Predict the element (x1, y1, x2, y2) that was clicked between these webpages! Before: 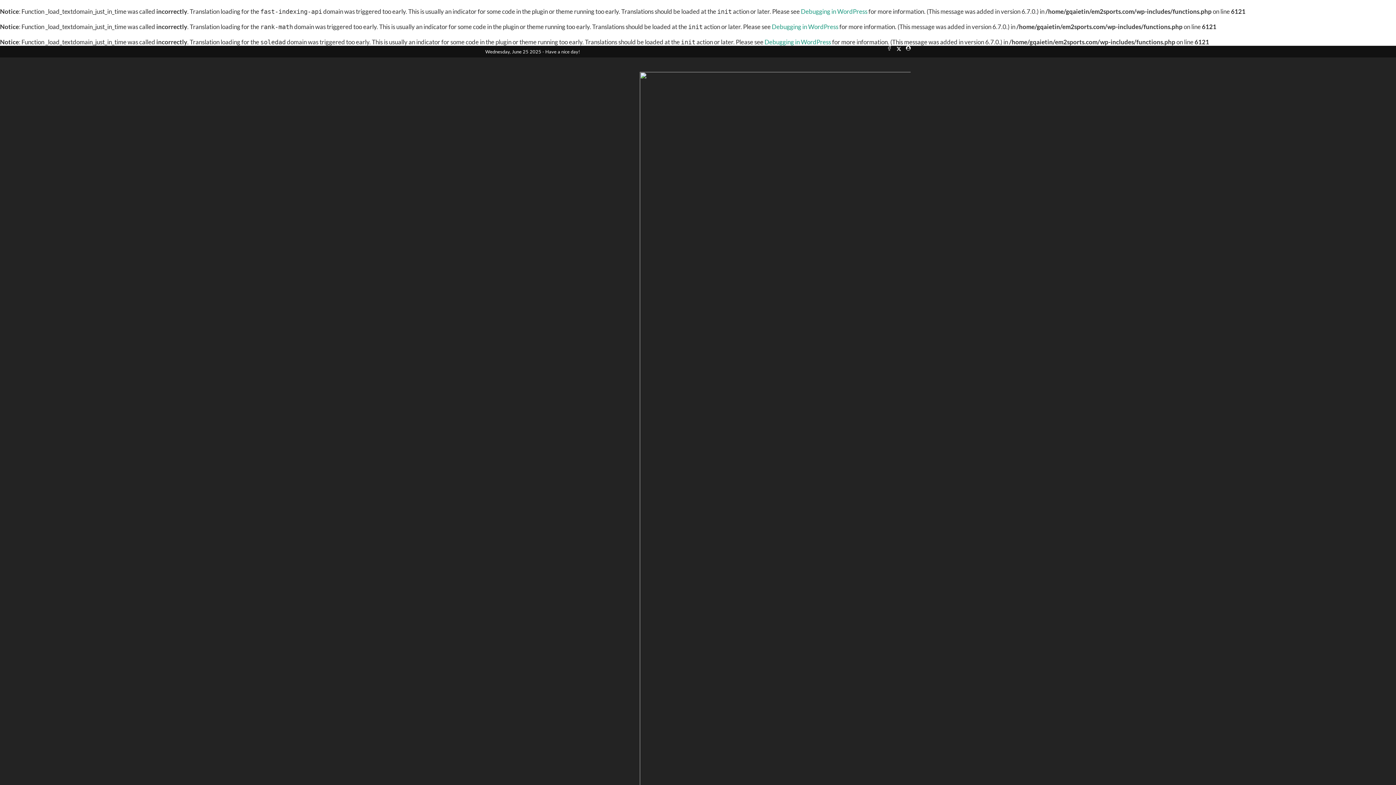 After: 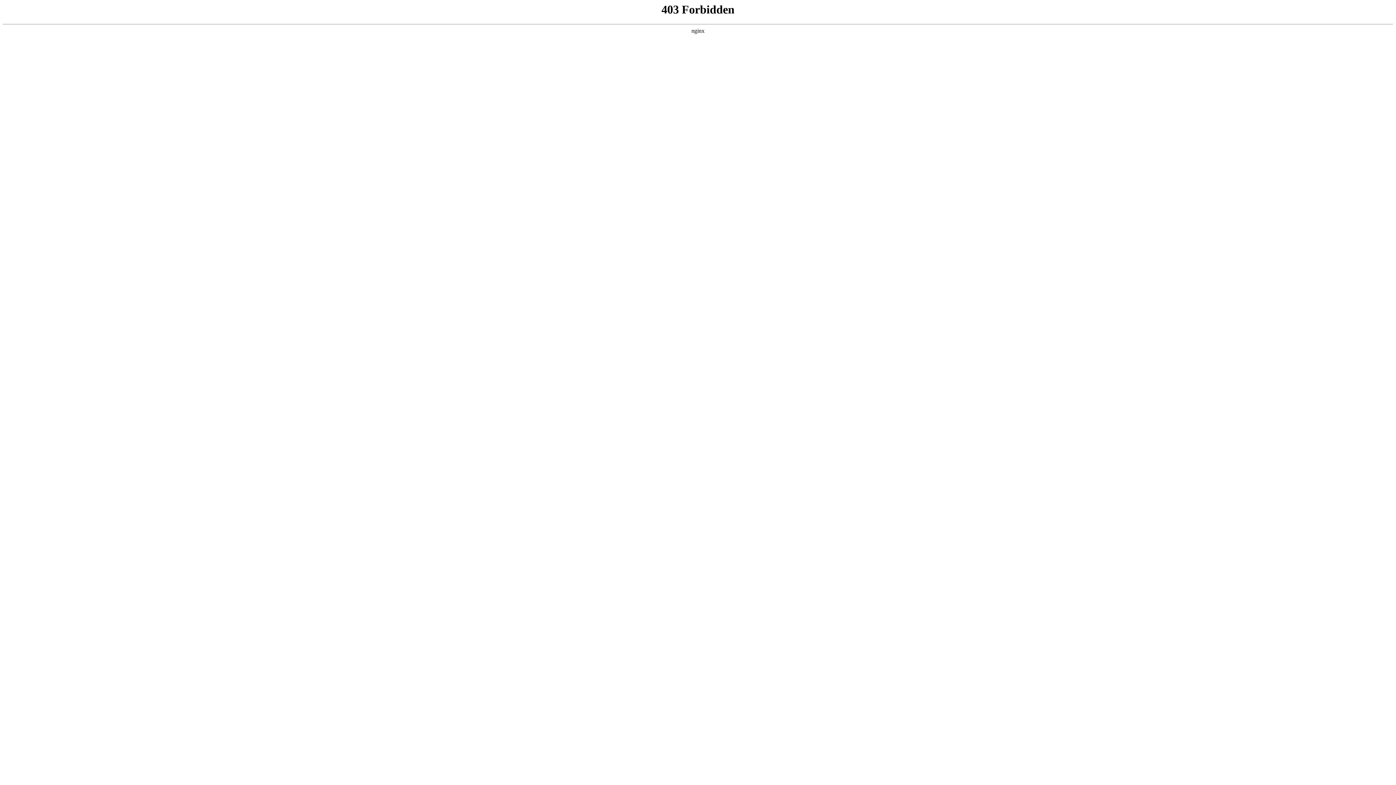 Action: label: Debugging in WordPress bbox: (772, 22, 838, 30)